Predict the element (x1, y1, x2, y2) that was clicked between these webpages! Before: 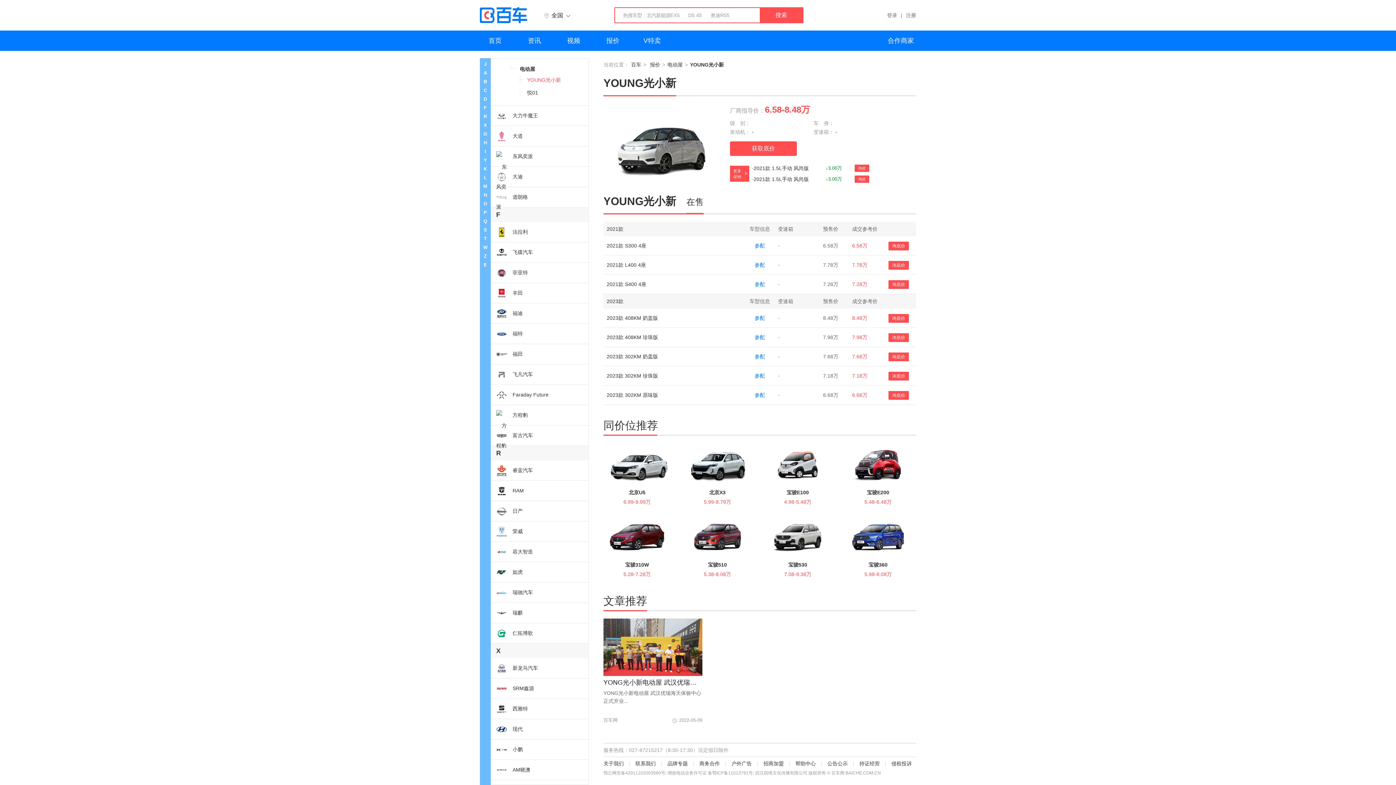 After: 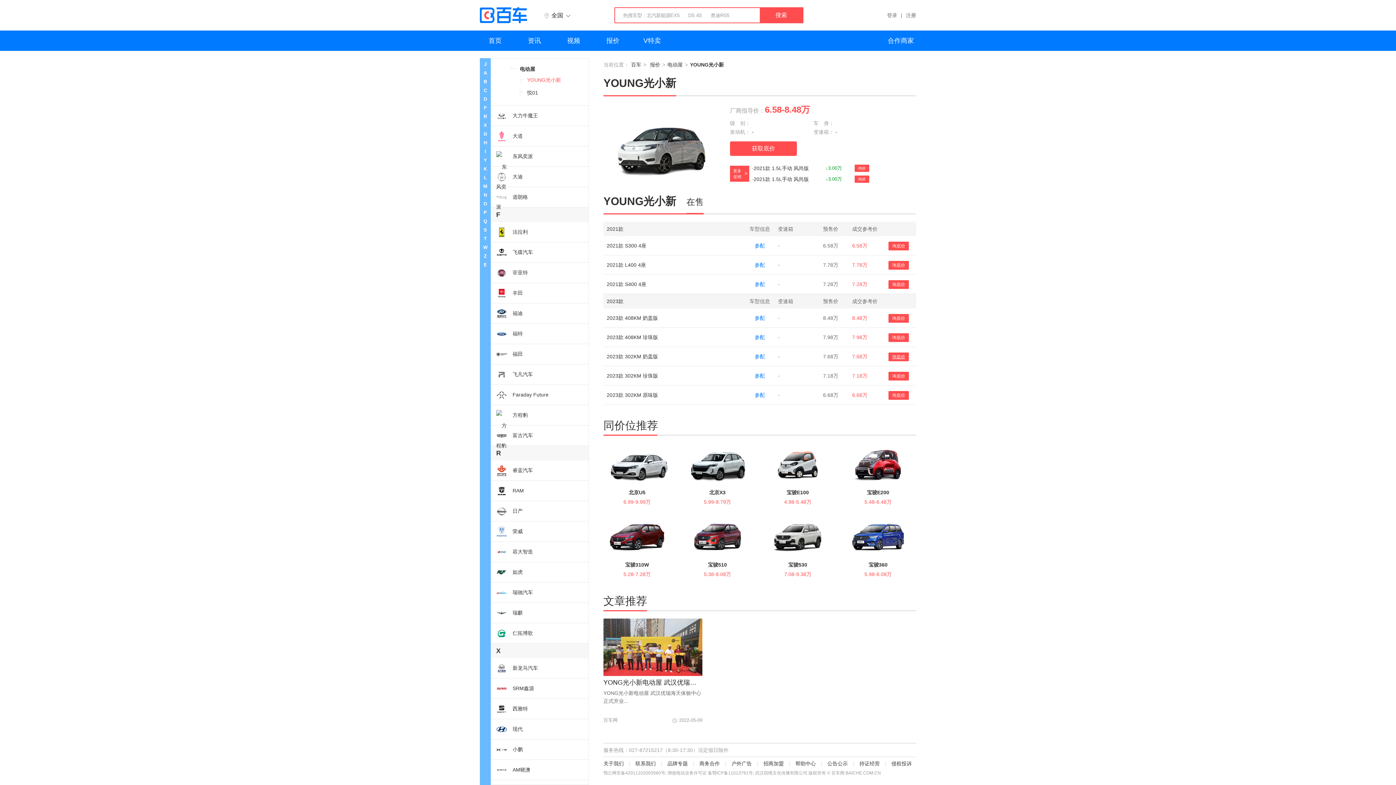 Action: bbox: (888, 352, 909, 361) label: 询底价